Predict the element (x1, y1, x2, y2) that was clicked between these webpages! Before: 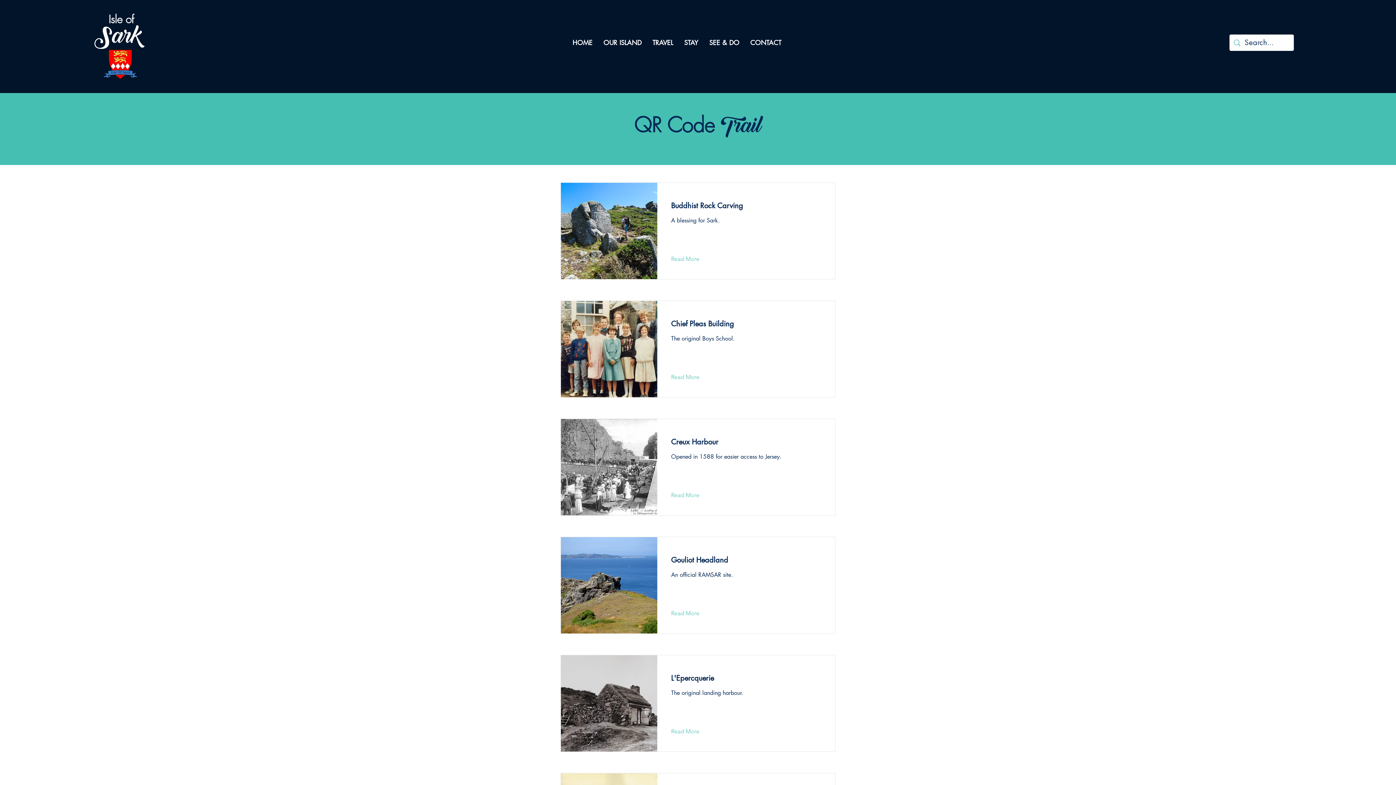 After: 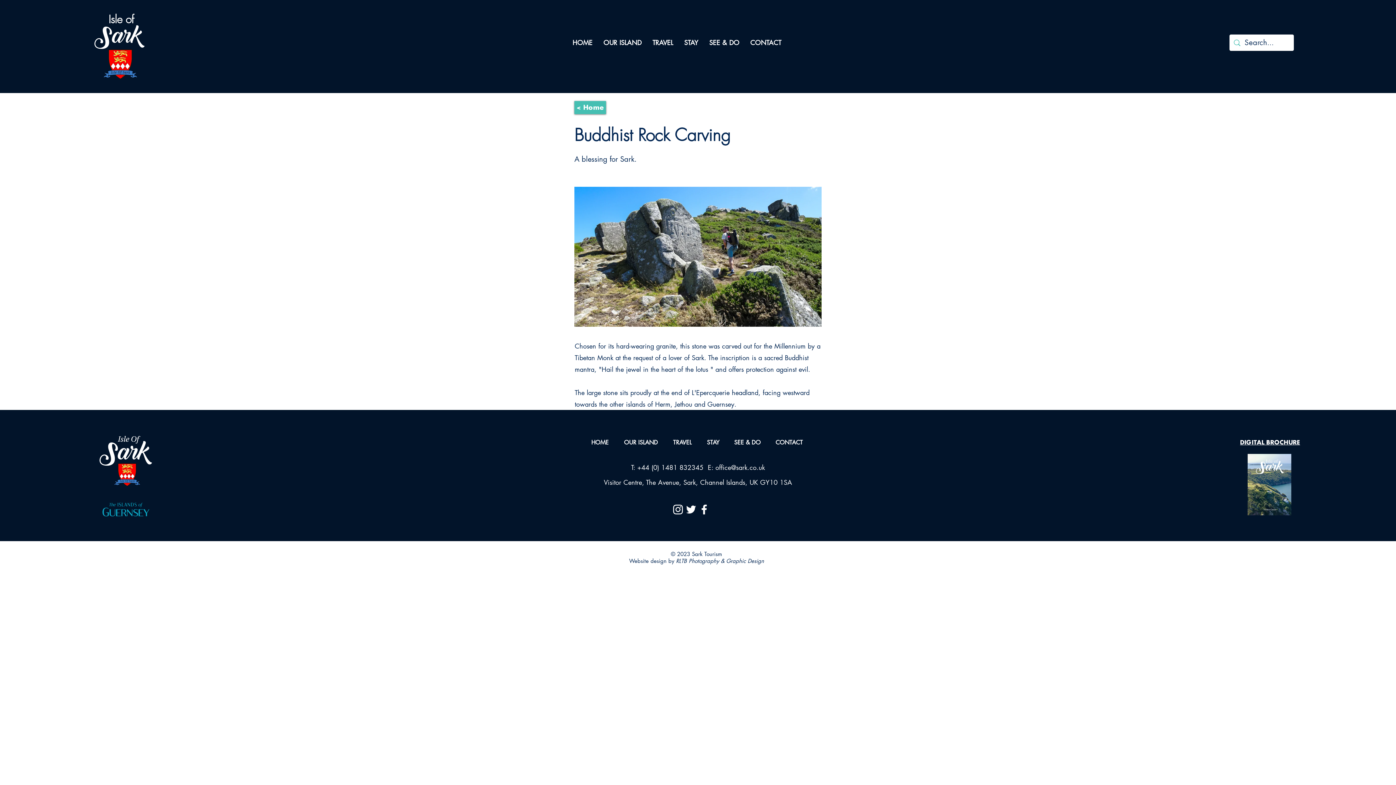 Action: label: Read More bbox: (671, 253, 710, 264)